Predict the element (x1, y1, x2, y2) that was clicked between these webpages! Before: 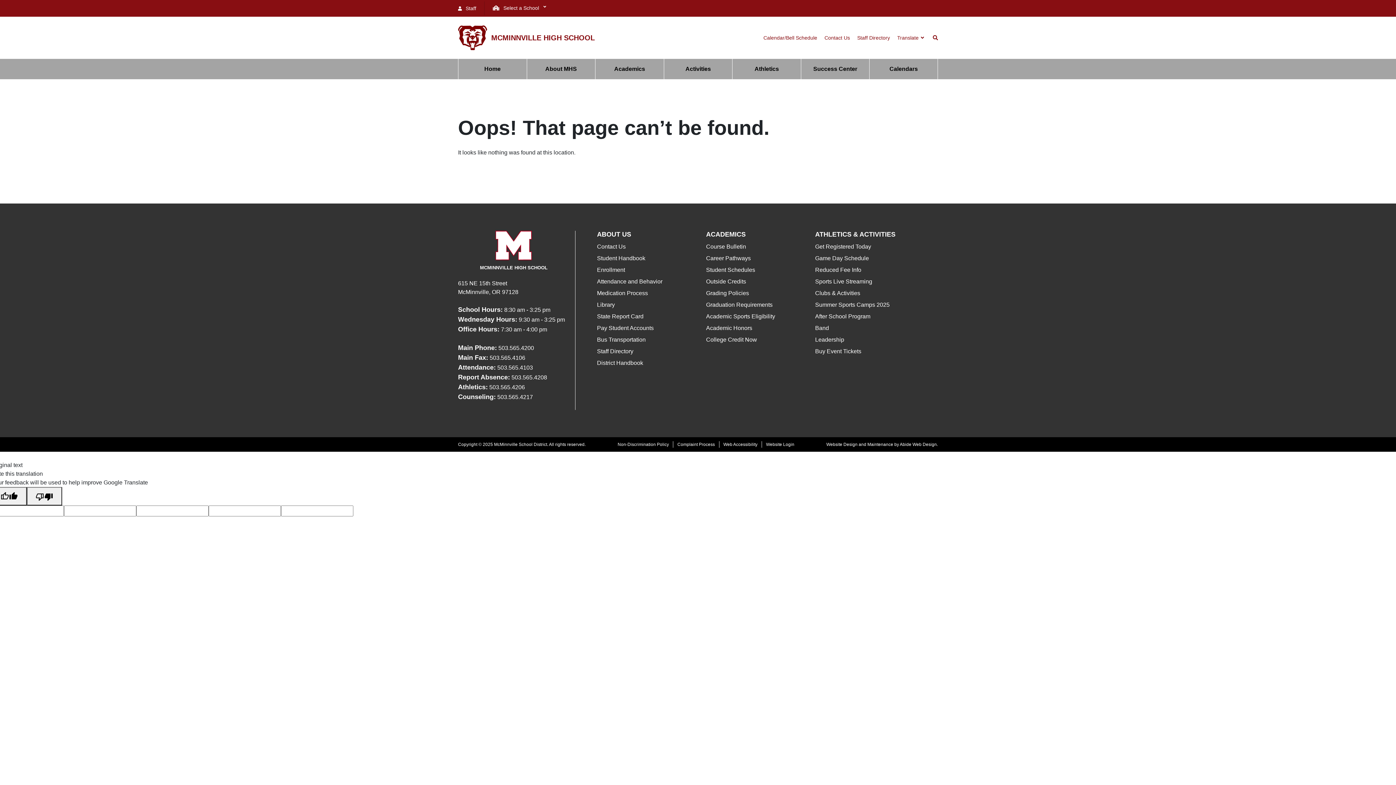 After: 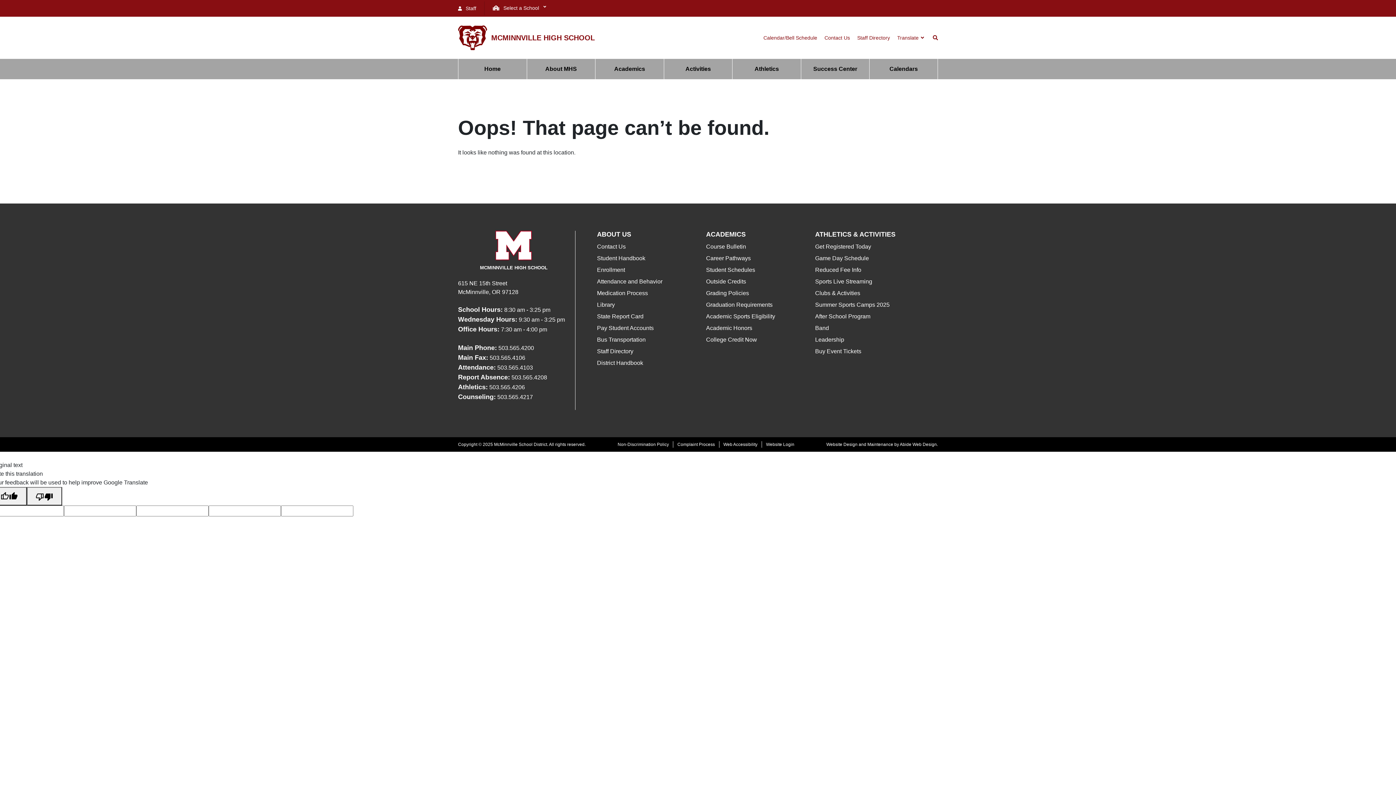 Action: bbox: (489, 354, 525, 360) label: 503.565.4106